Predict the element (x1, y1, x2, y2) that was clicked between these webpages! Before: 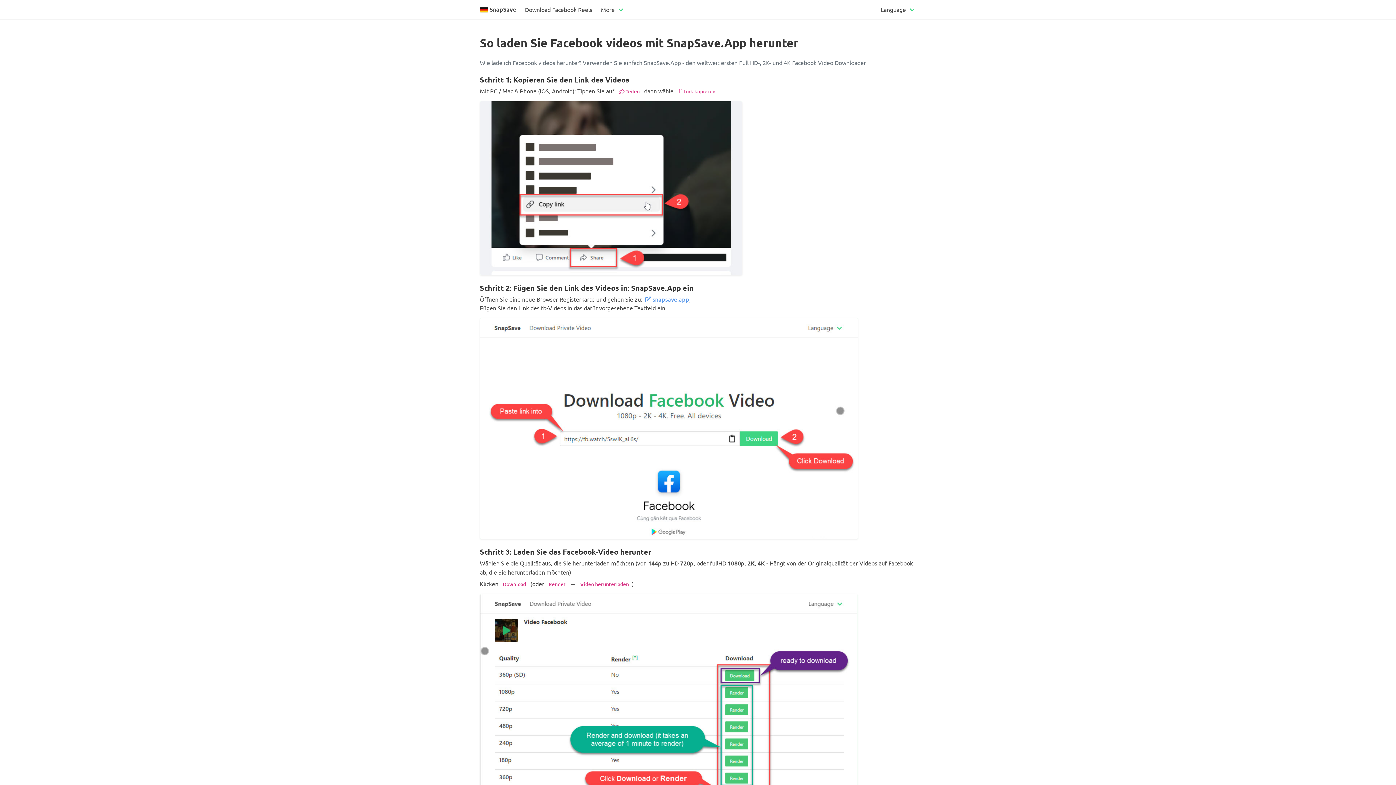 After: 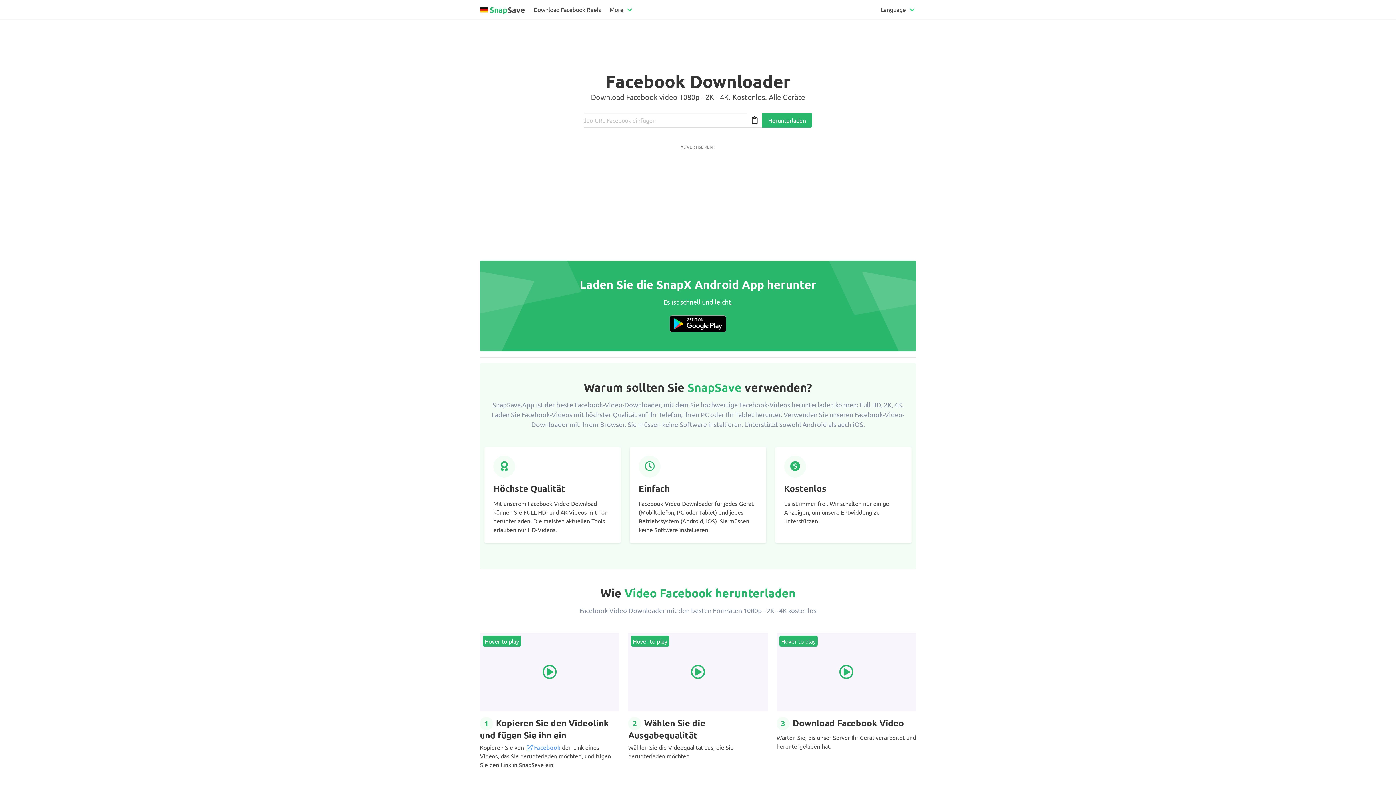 Action: label: SnapSave bbox: (475, 0, 520, 18)